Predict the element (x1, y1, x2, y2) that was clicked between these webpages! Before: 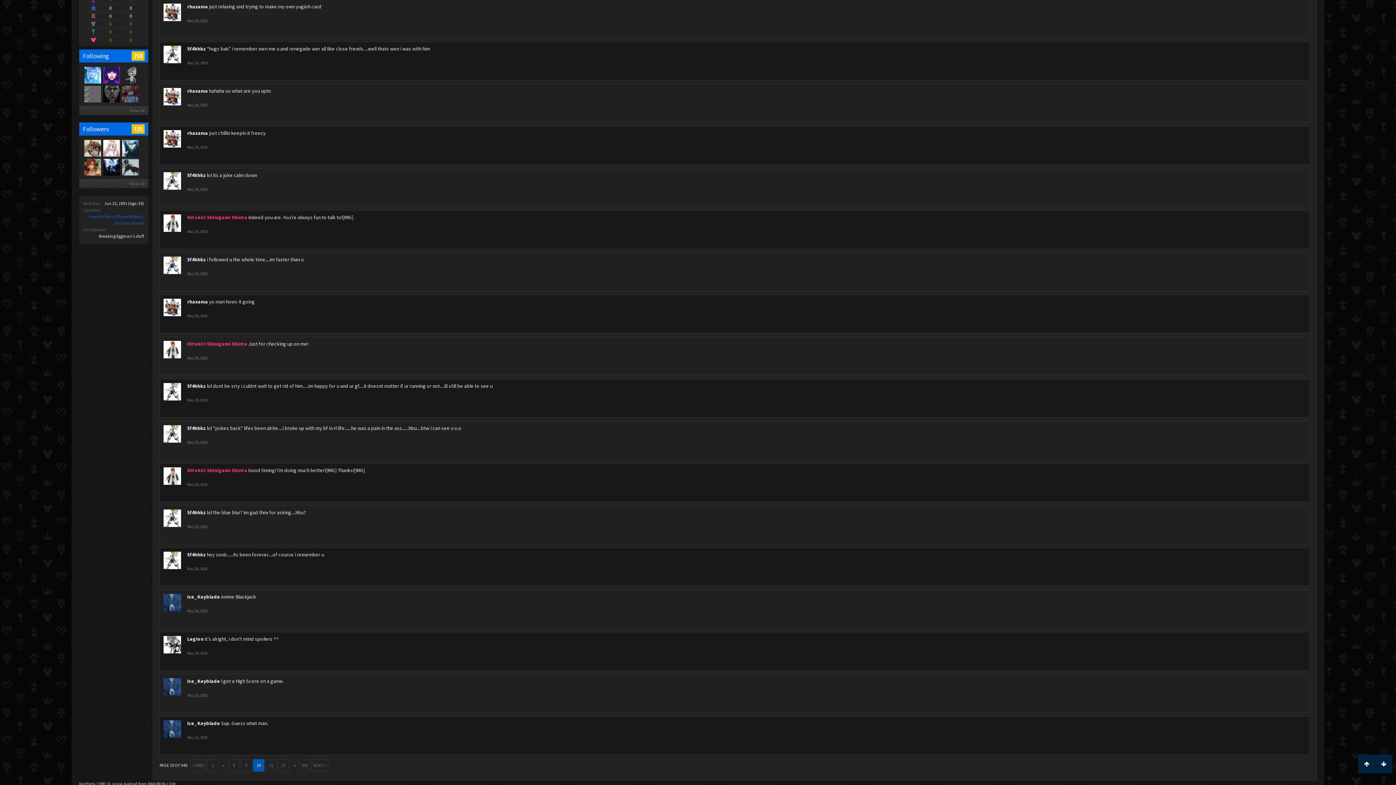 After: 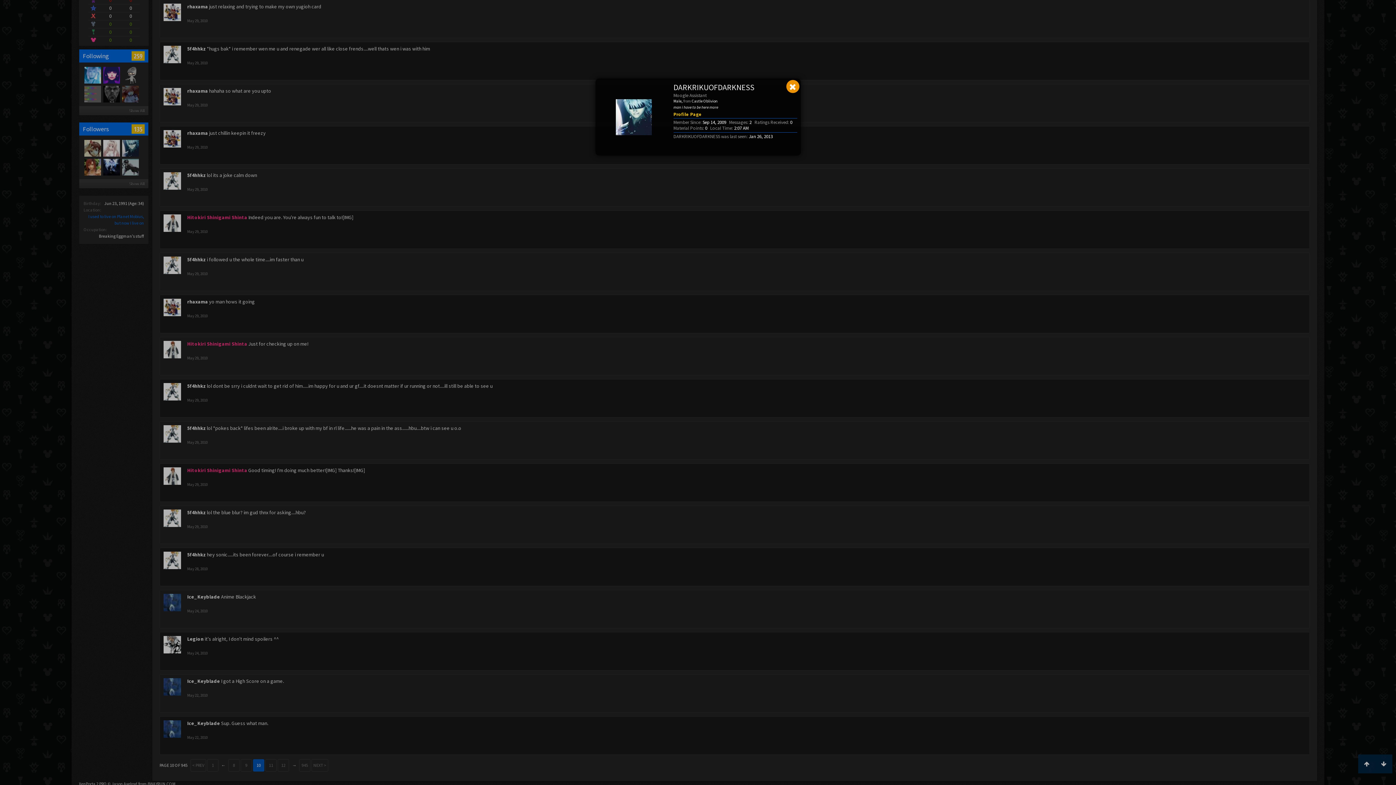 Action: bbox: (121, 139, 138, 156) label: DARKRIKUOFDARKNESS